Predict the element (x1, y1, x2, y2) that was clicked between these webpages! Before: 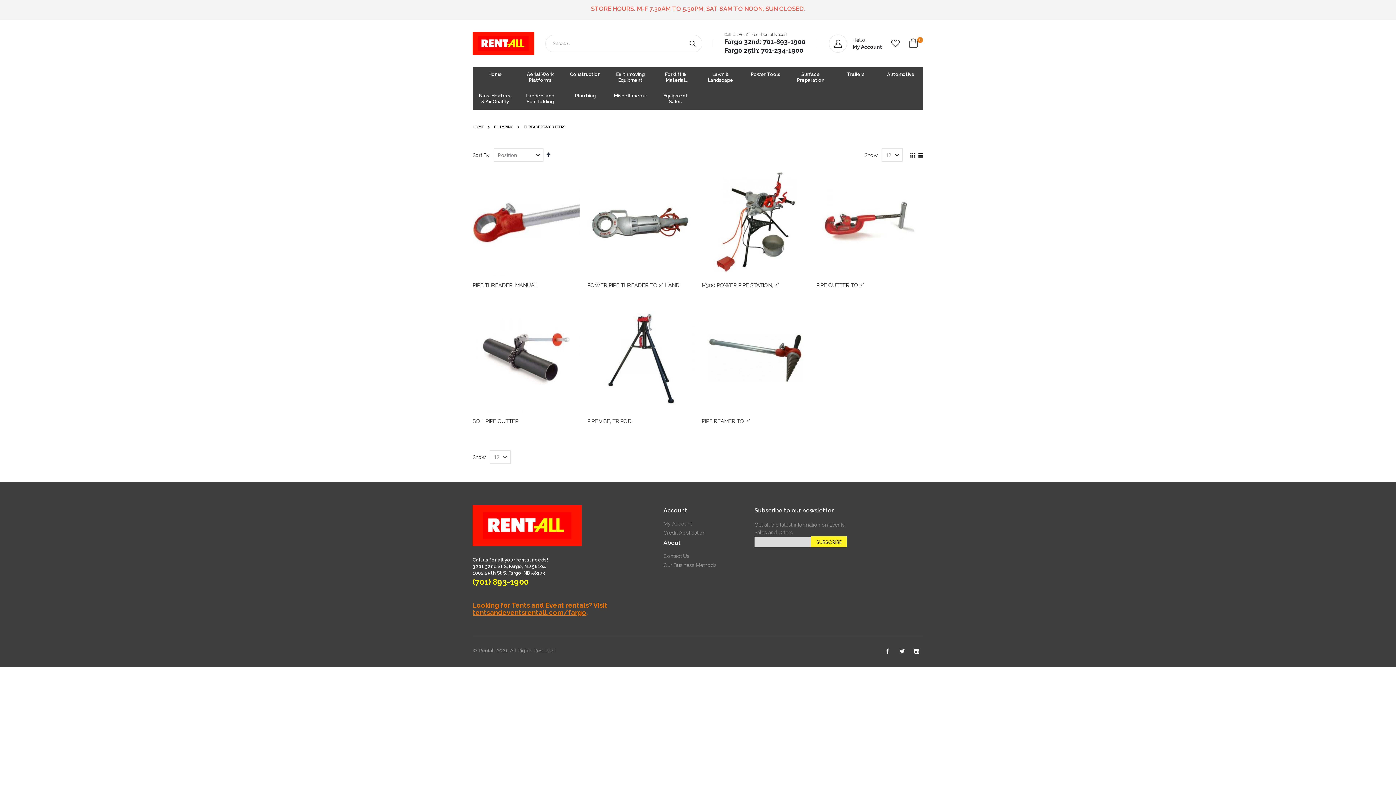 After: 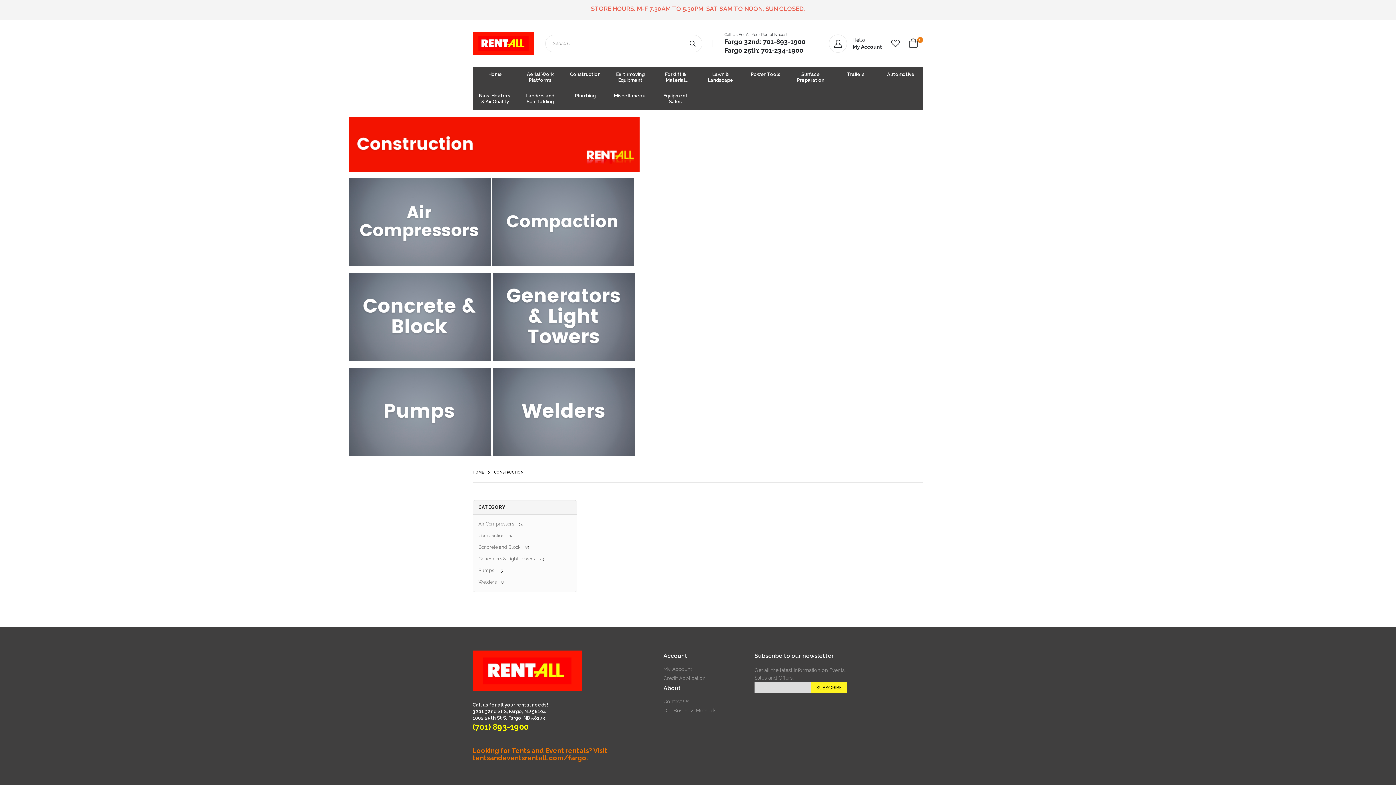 Action: label: Construction bbox: (562, 67, 608, 88)